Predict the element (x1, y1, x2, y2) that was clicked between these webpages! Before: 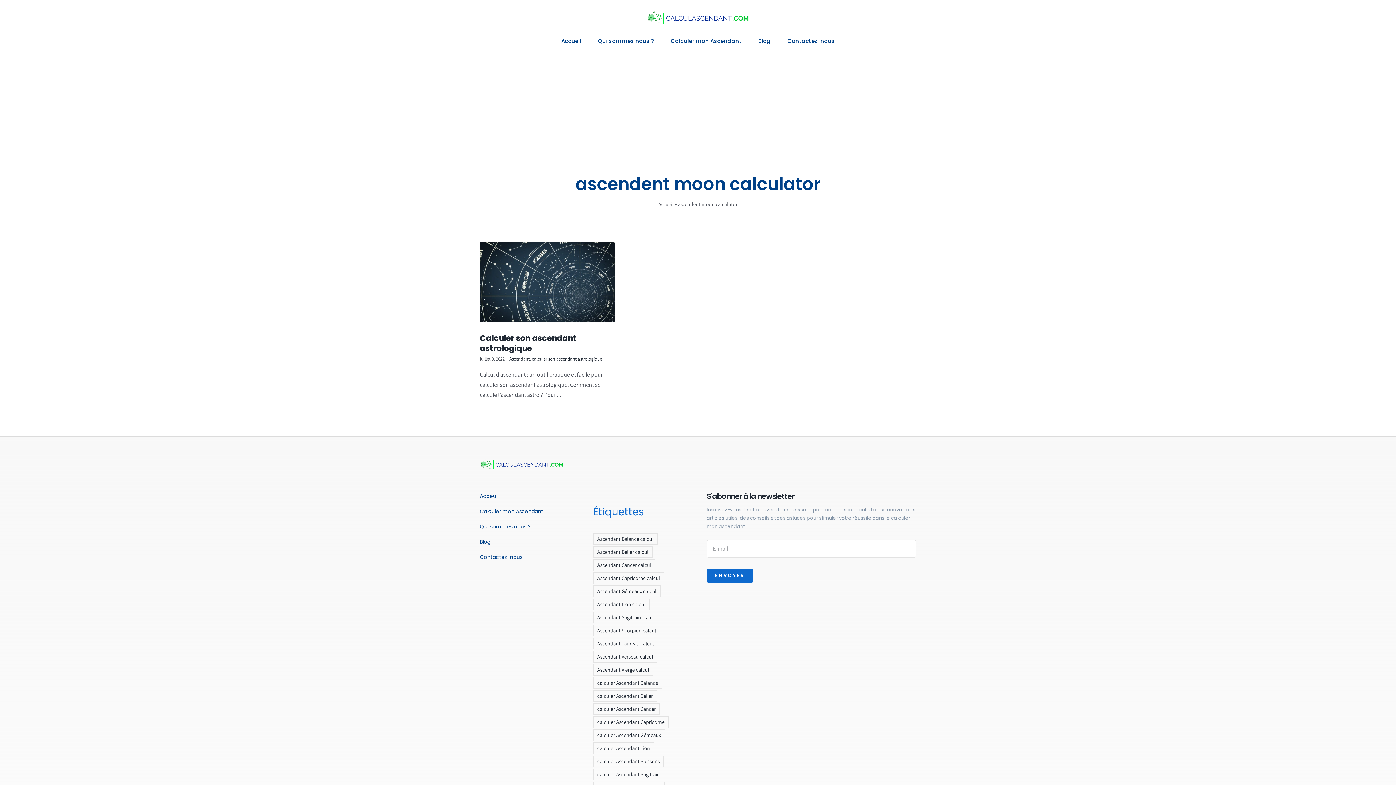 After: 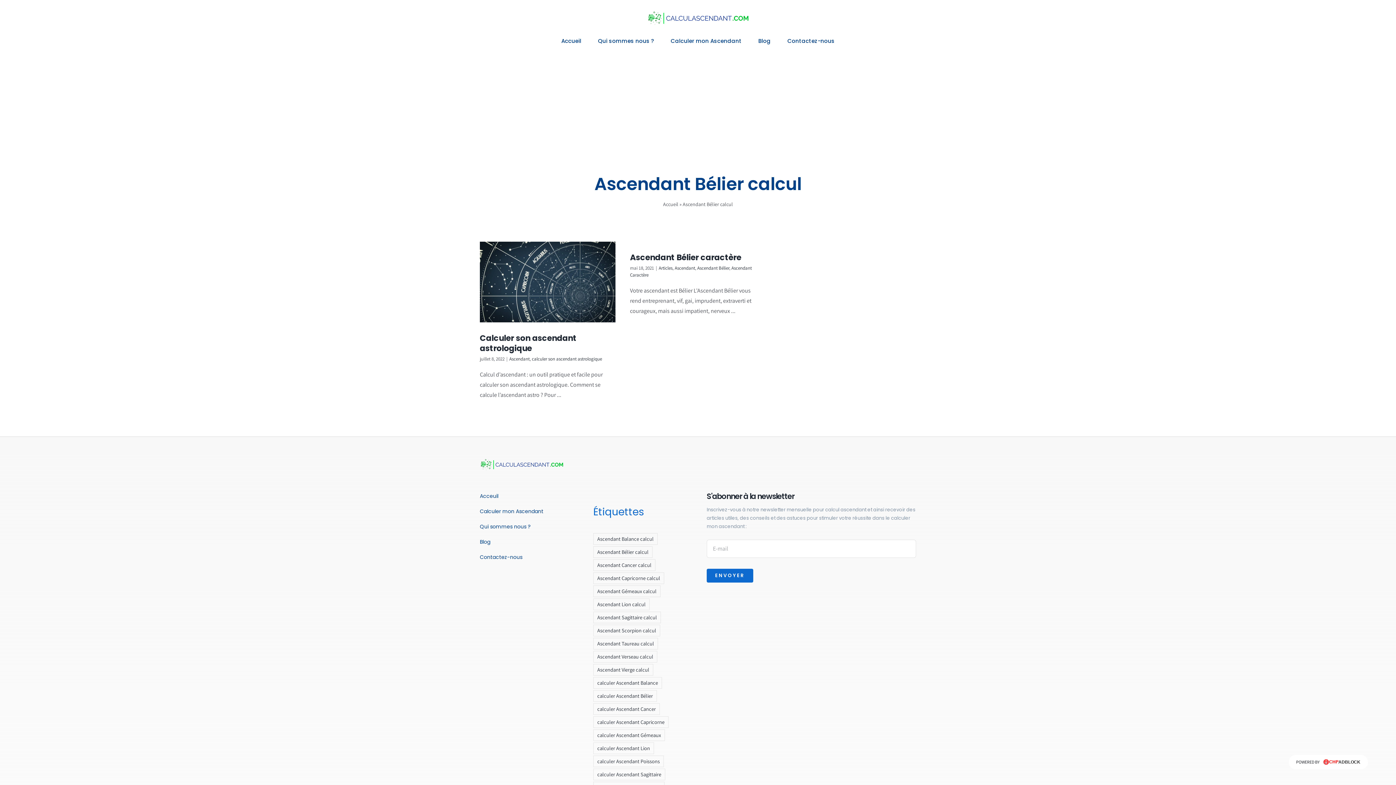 Action: bbox: (593, 546, 652, 558) label: Ascendant Bélier calcul (2 éléments)